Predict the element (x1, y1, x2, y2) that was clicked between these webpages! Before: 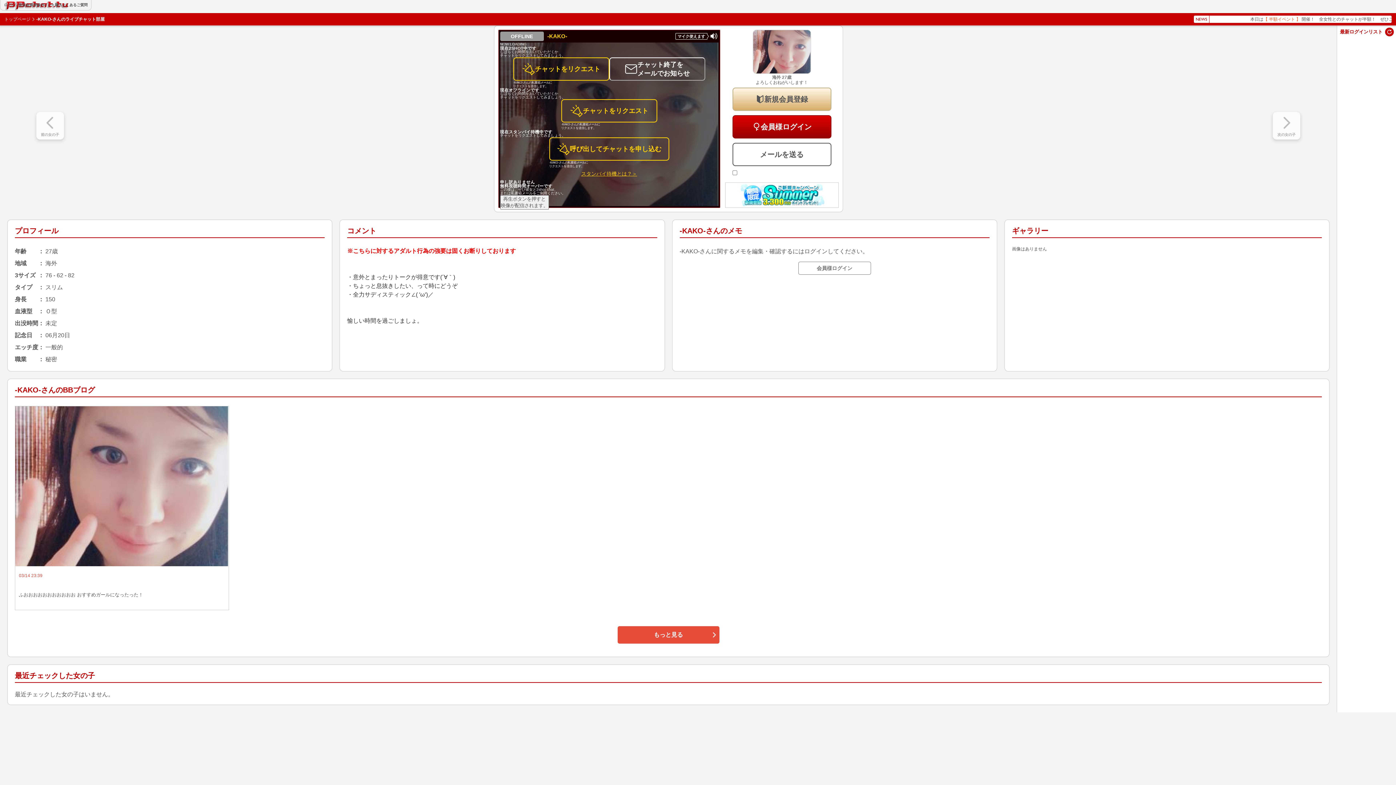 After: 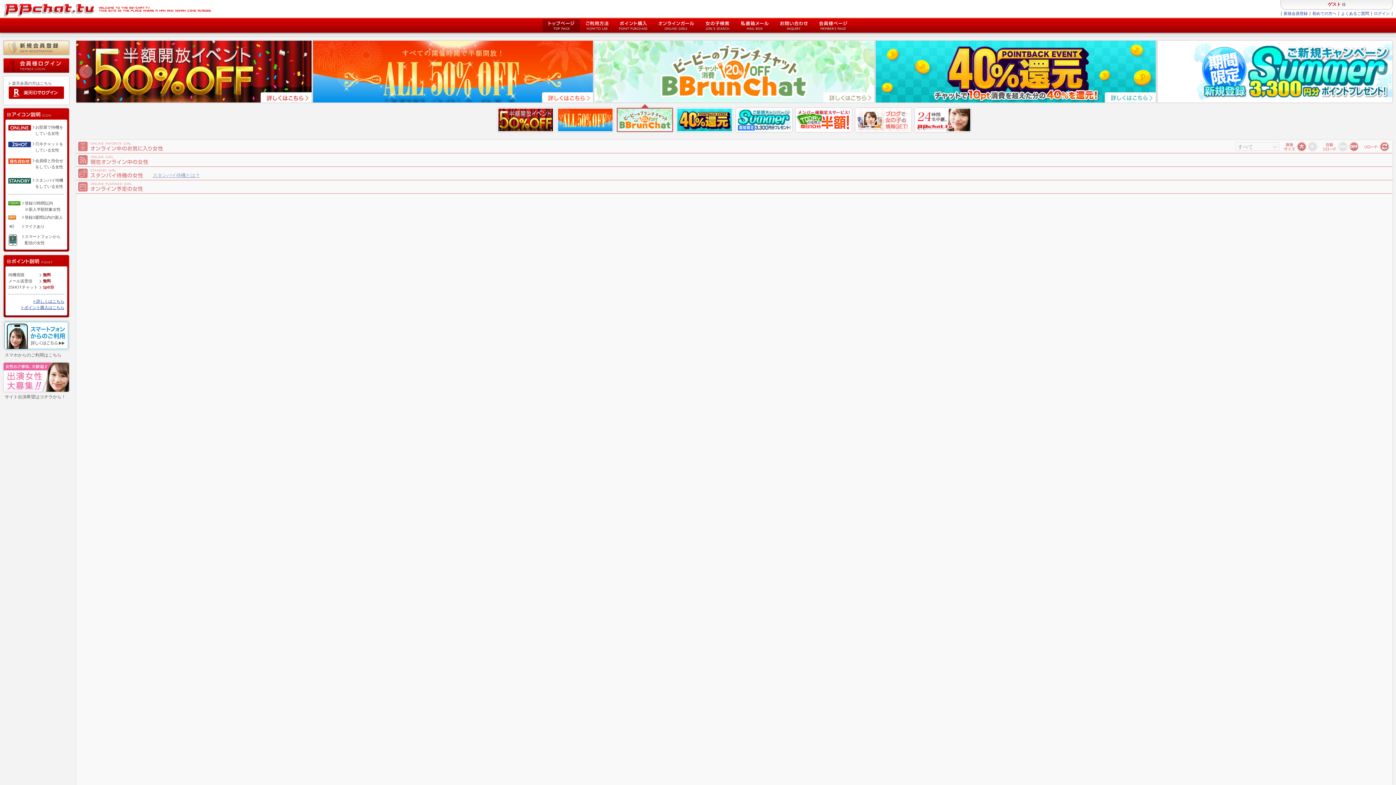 Action: bbox: (4, 15, 30, 22) label: トップページ